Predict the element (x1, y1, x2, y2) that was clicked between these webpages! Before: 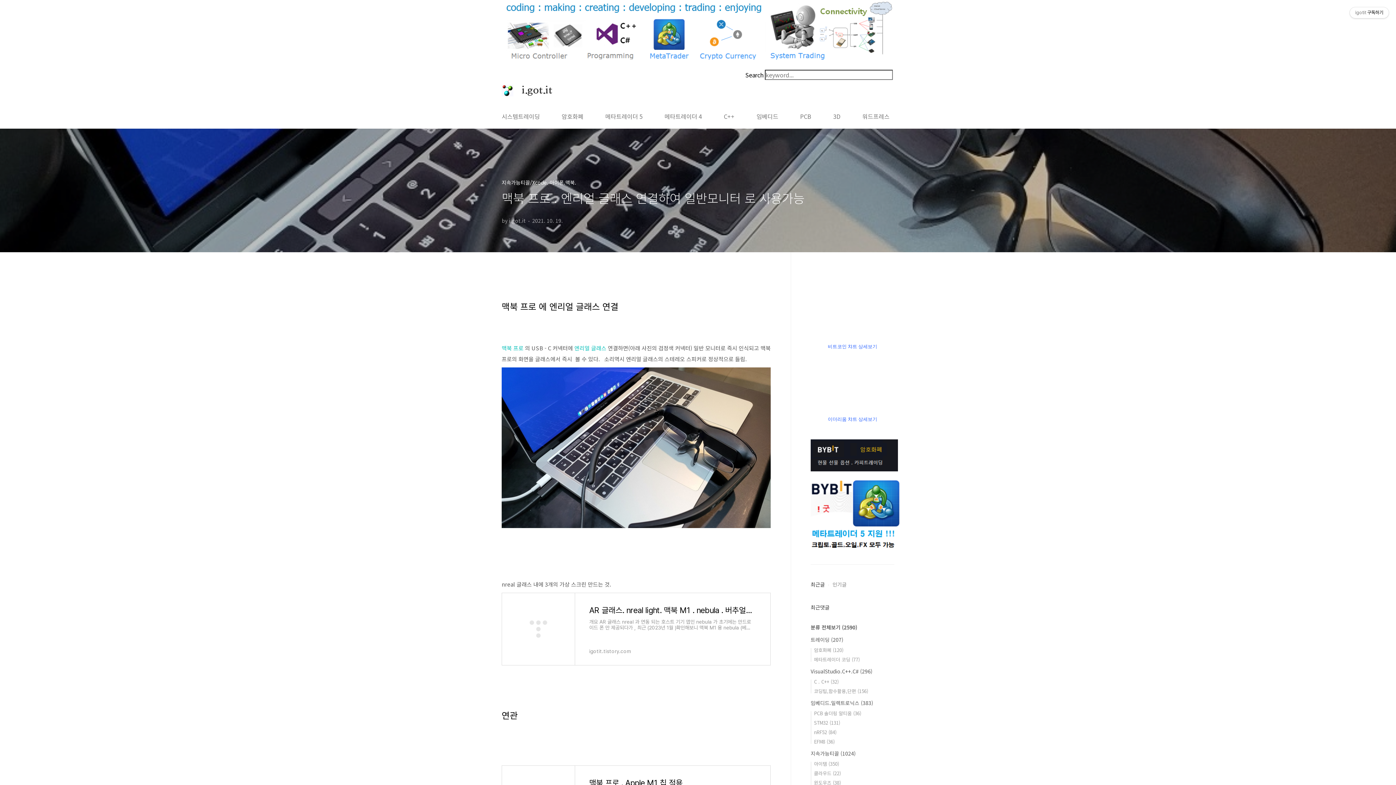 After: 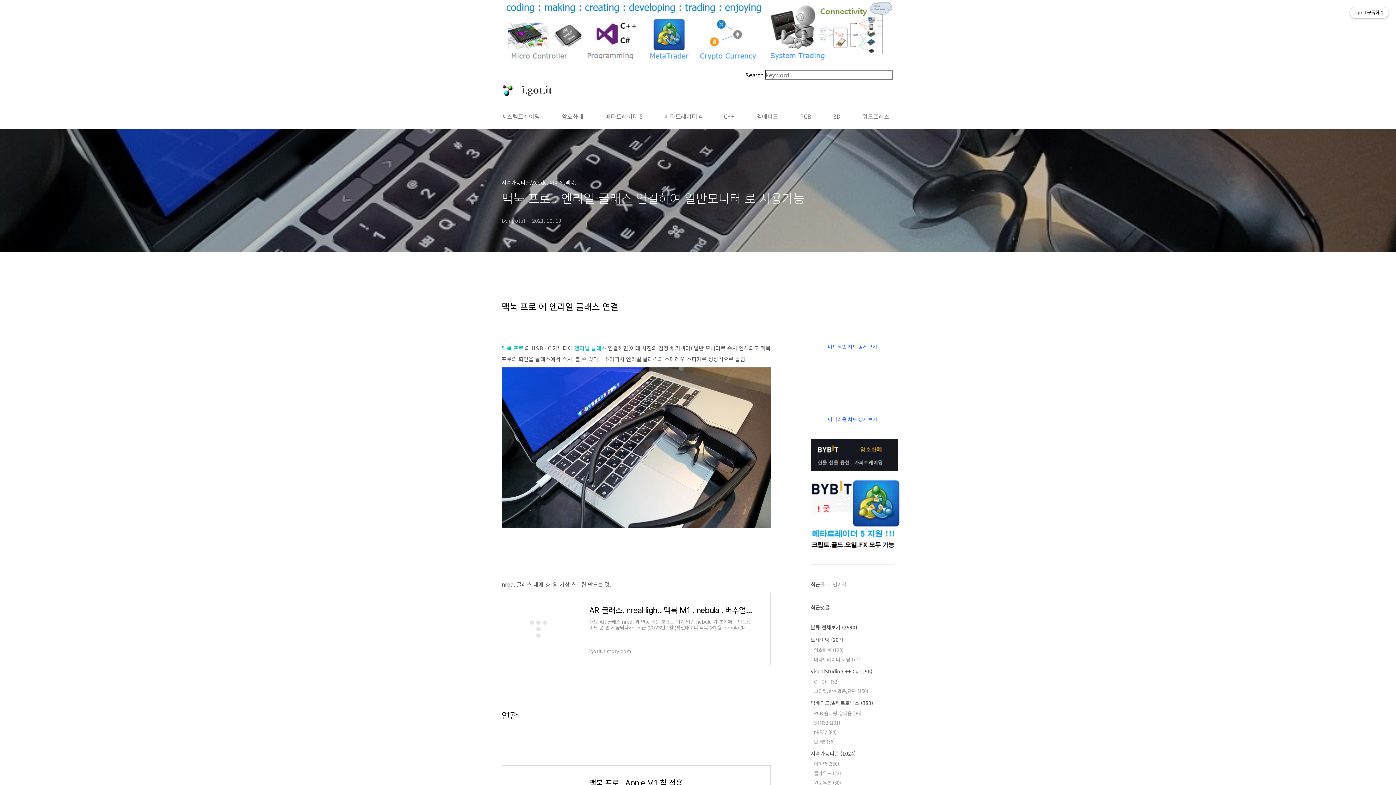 Action: label: igotit구독하기 bbox: (1350, 7, 1389, 18)